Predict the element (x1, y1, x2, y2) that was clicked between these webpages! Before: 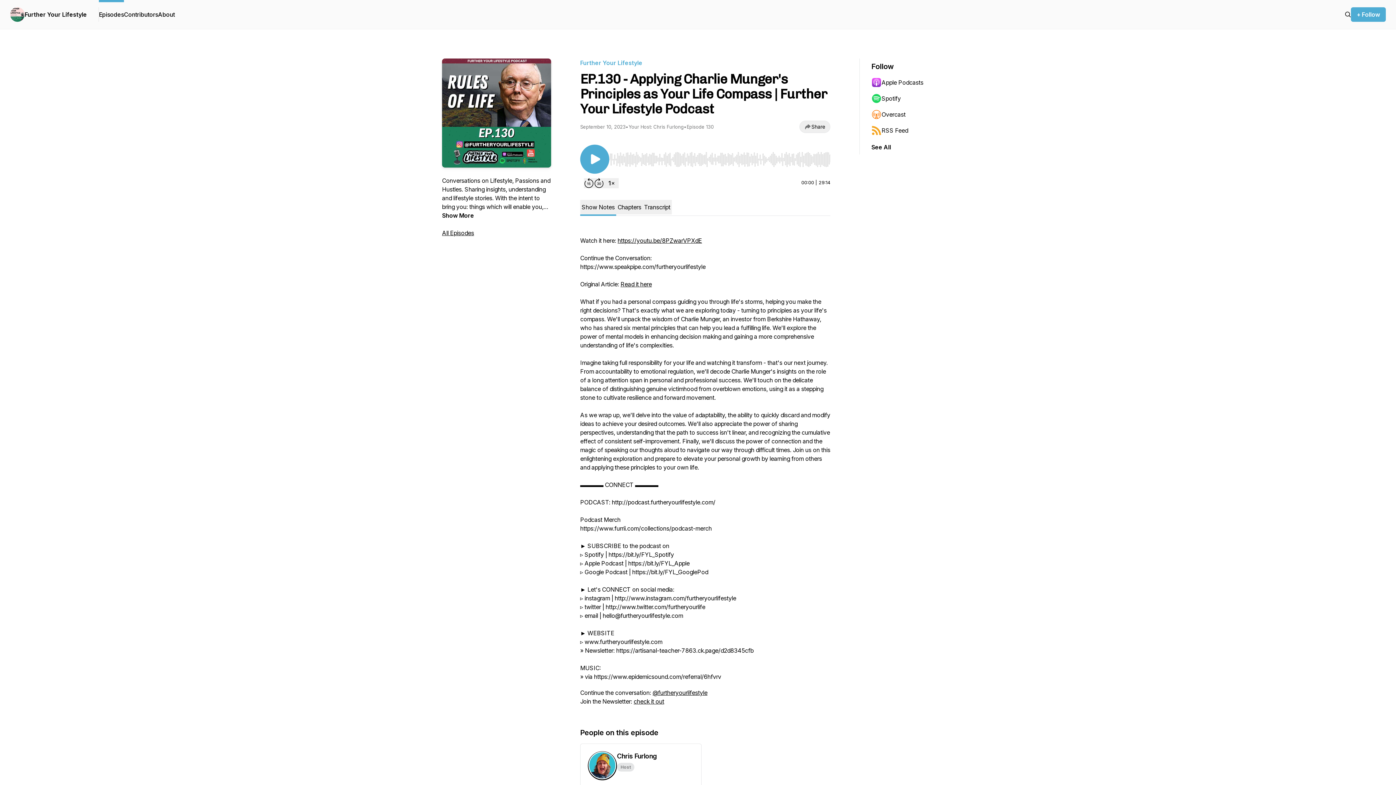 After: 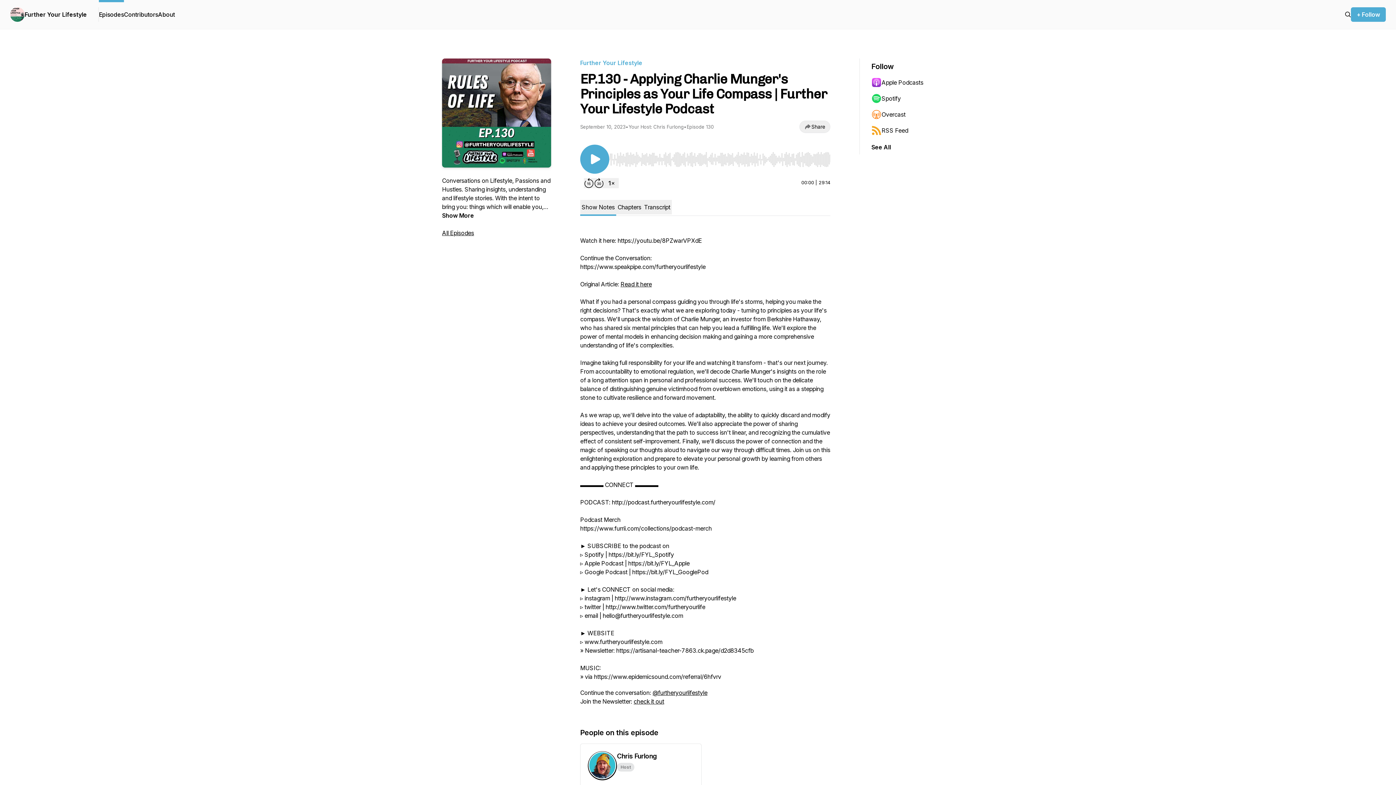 Action: bbox: (617, 237, 702, 244) label: https://youtu.be/8PZwarVPXdE
